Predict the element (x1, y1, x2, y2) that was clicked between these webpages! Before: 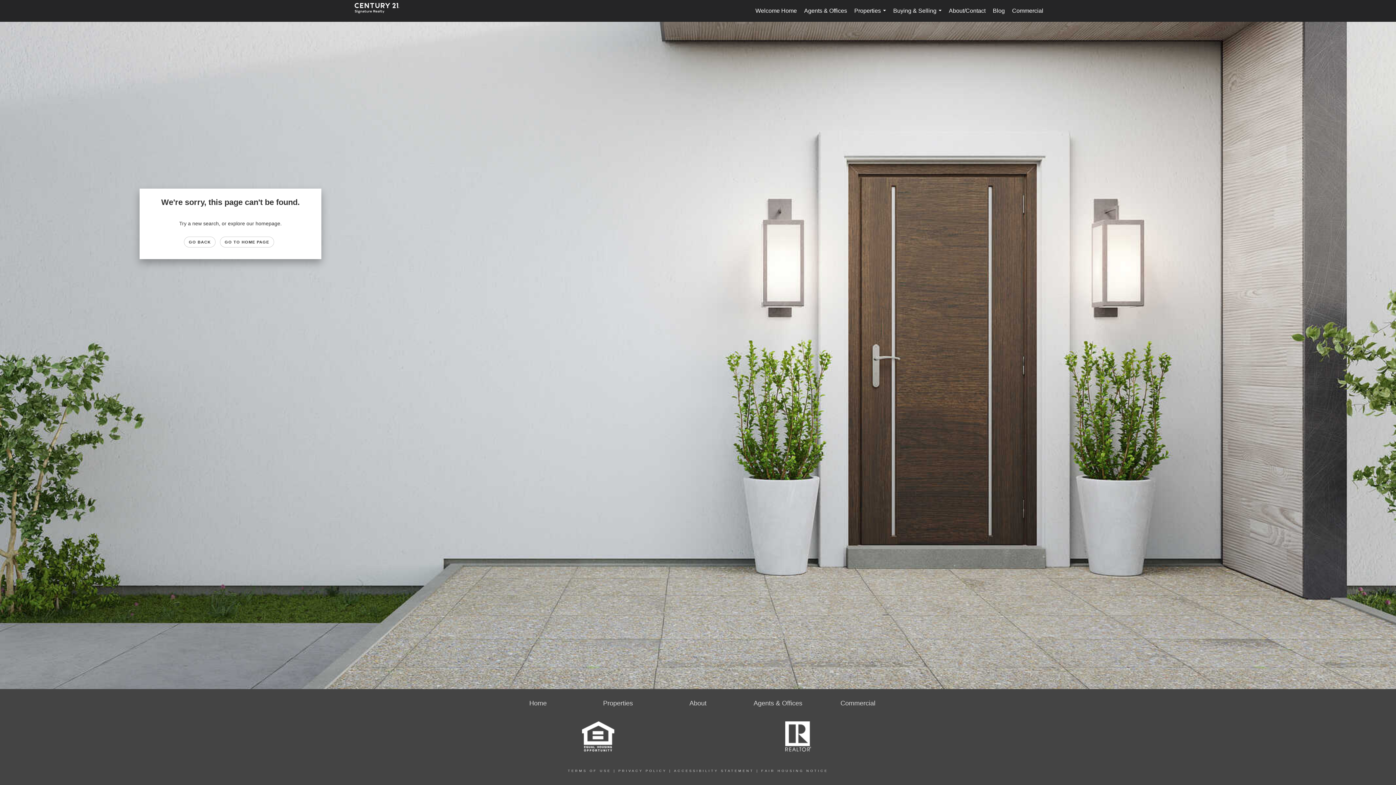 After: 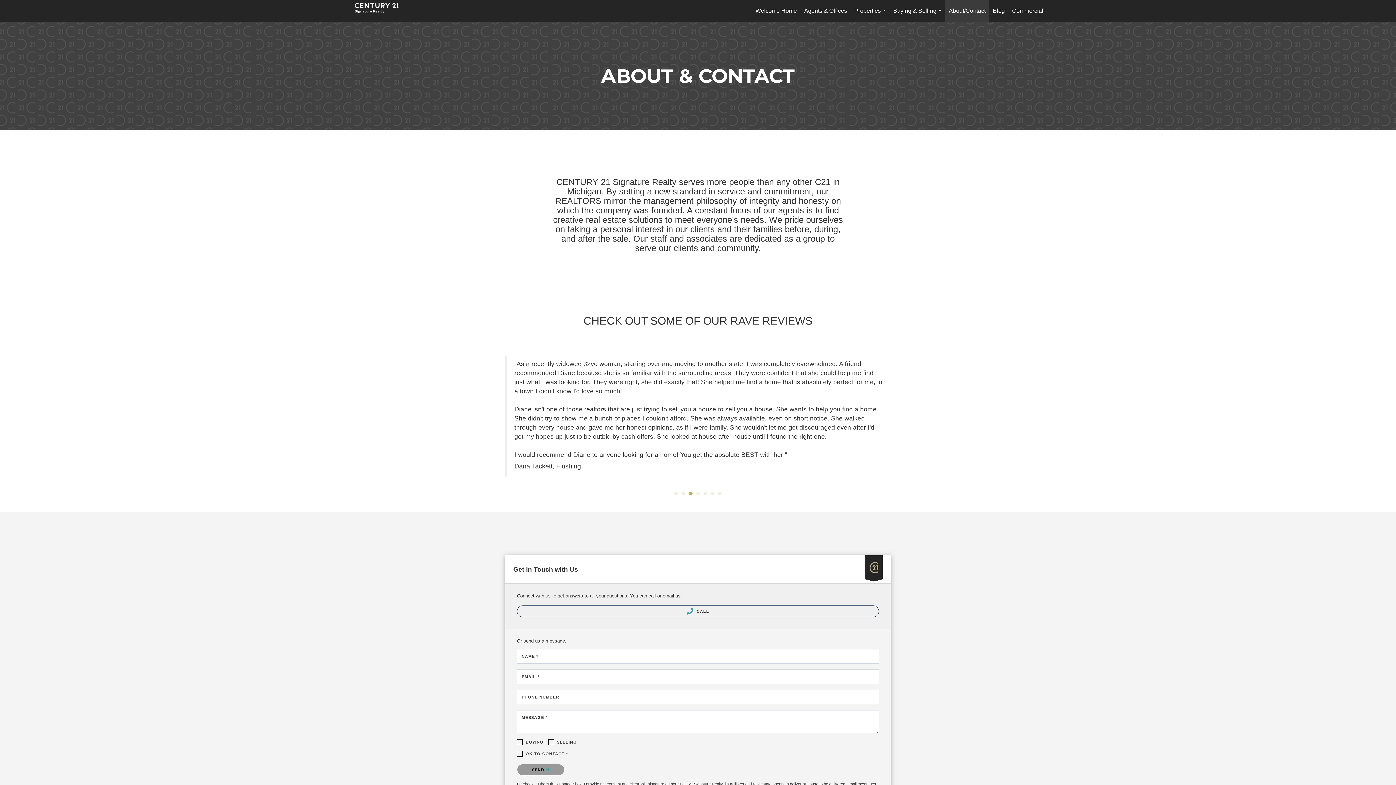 Action: label: About bbox: (689, 700, 706, 707)